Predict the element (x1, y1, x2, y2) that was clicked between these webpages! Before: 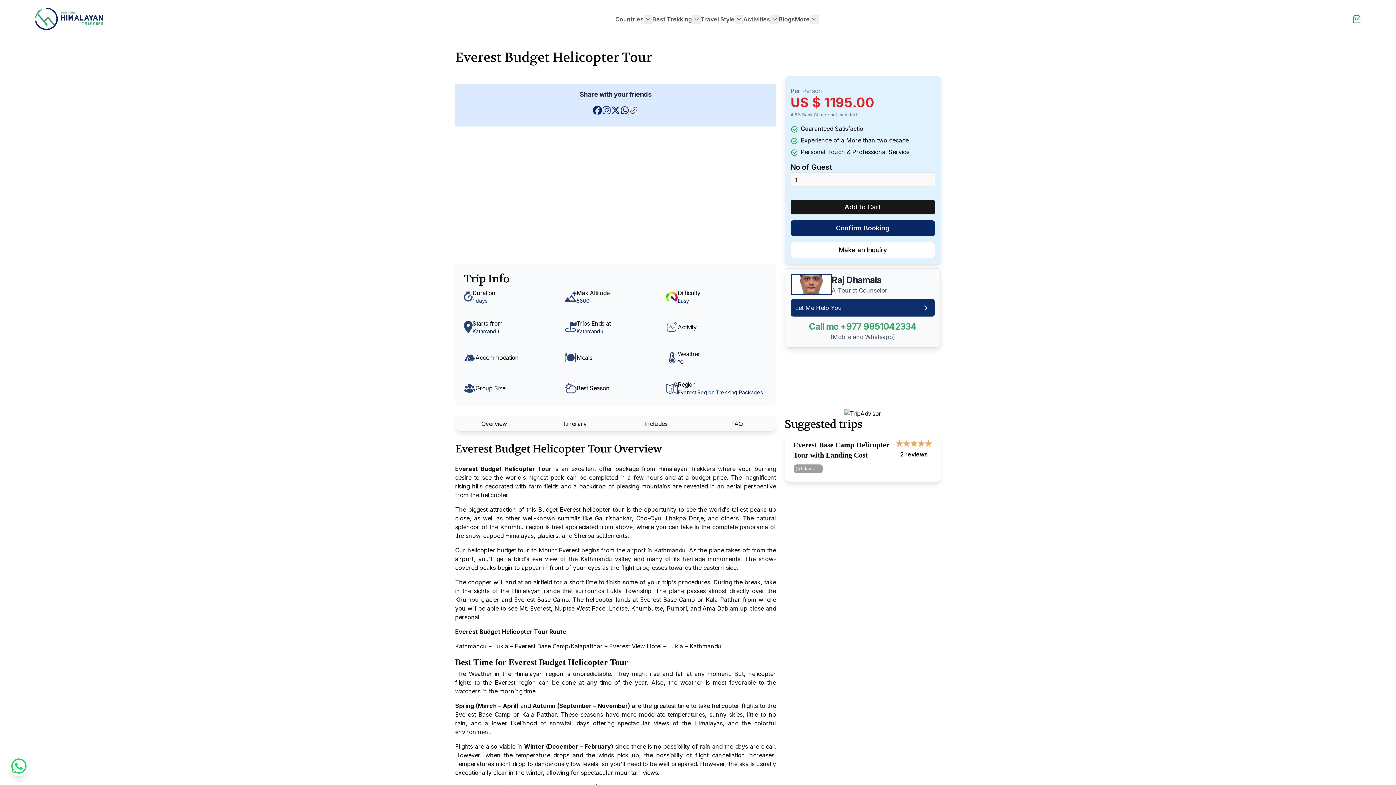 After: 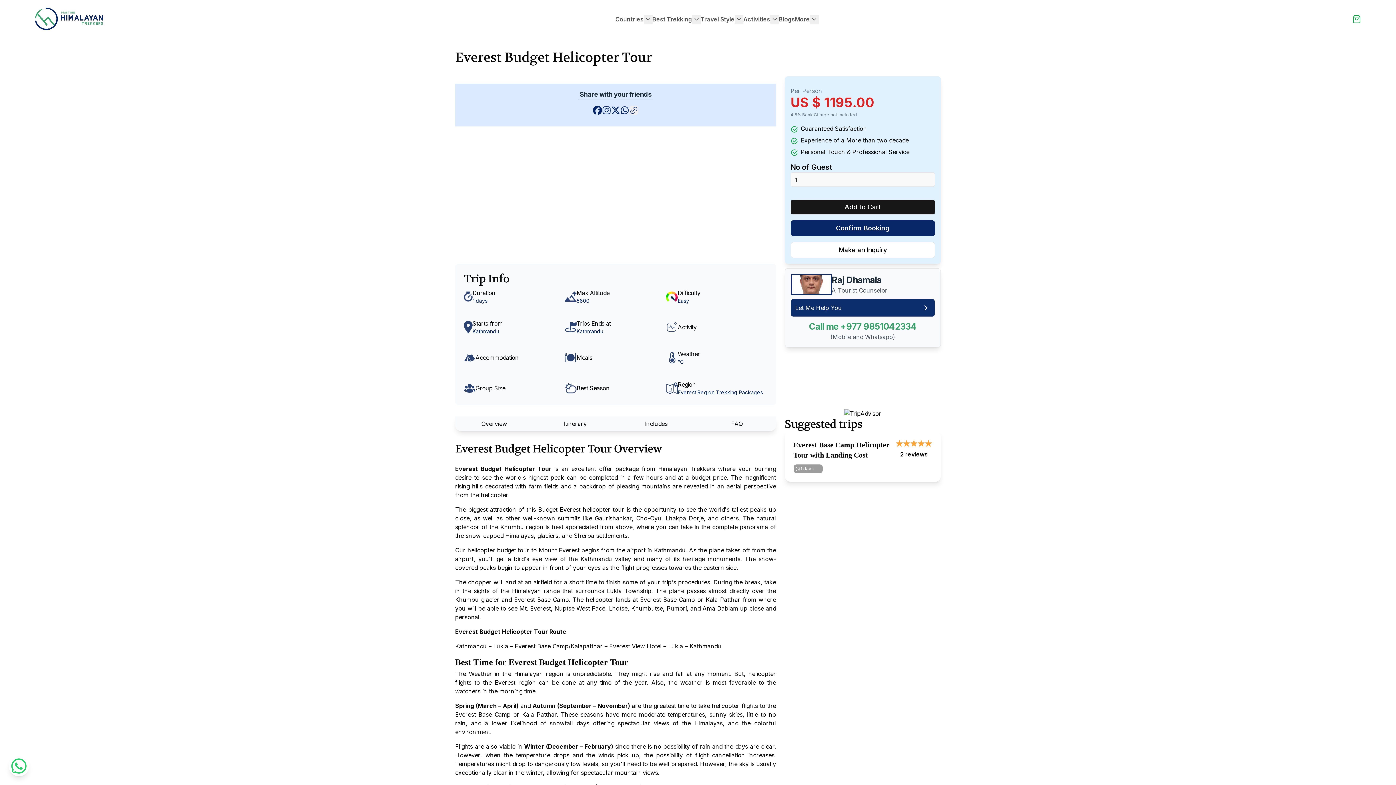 Action: bbox: (593, 105, 602, 114)